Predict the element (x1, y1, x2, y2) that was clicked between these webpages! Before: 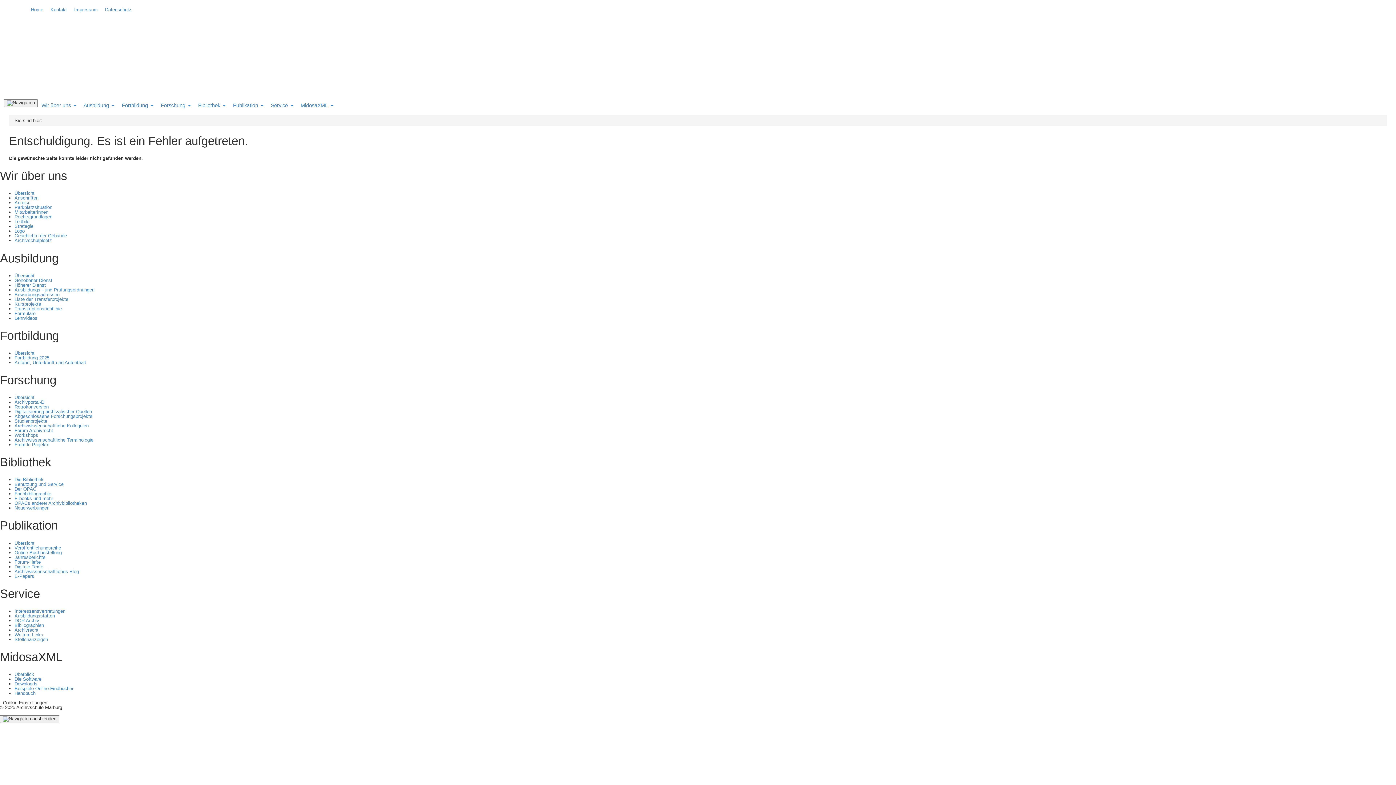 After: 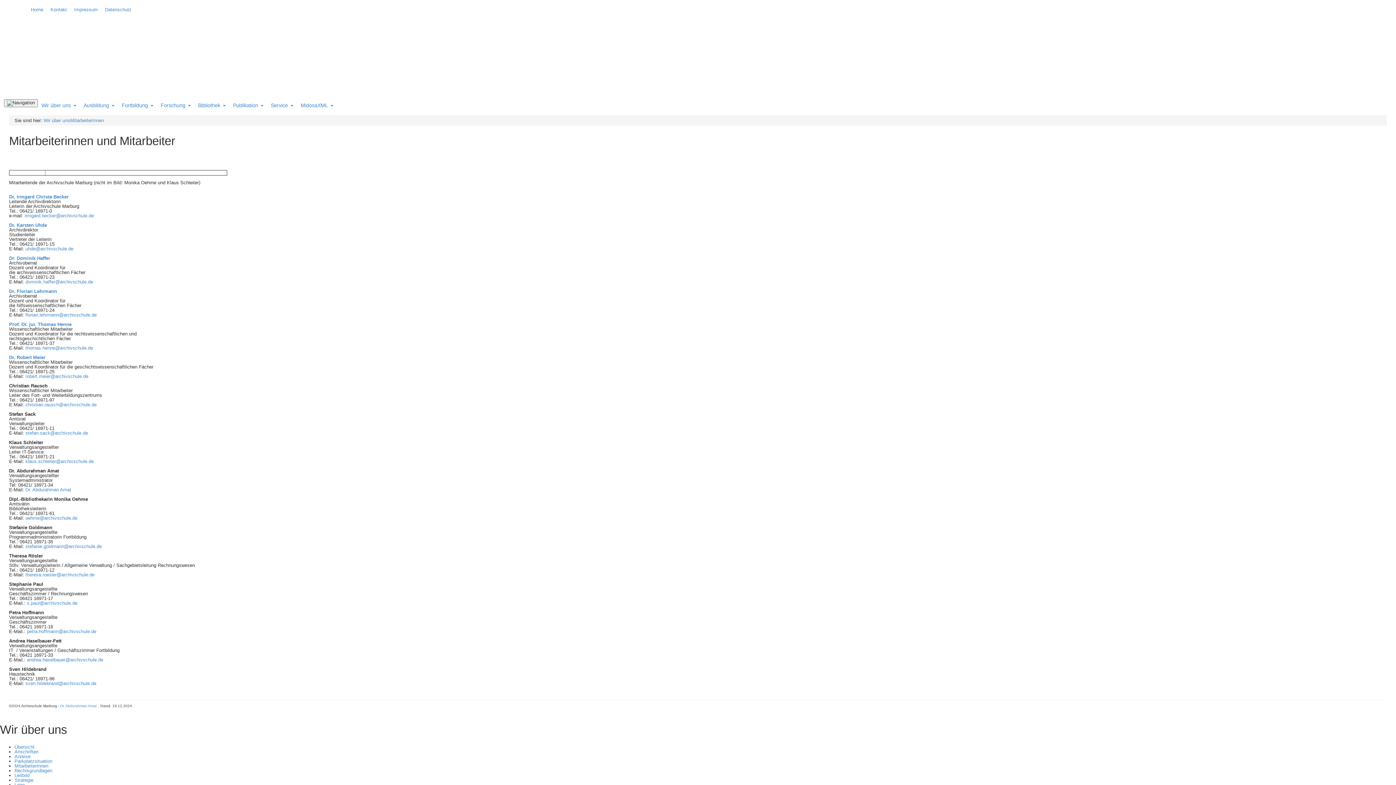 Action: bbox: (14, 209, 48, 215) label: MitarbeiterInnen